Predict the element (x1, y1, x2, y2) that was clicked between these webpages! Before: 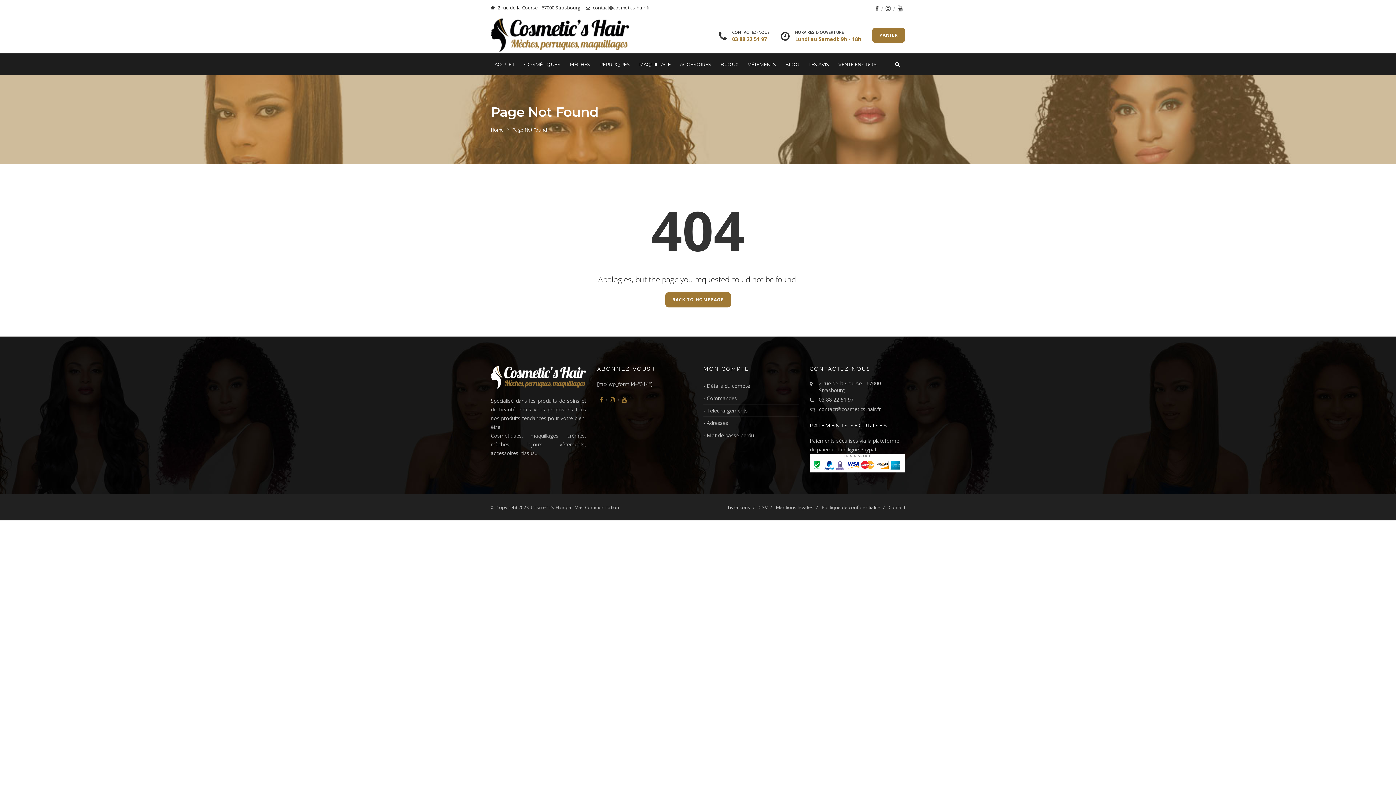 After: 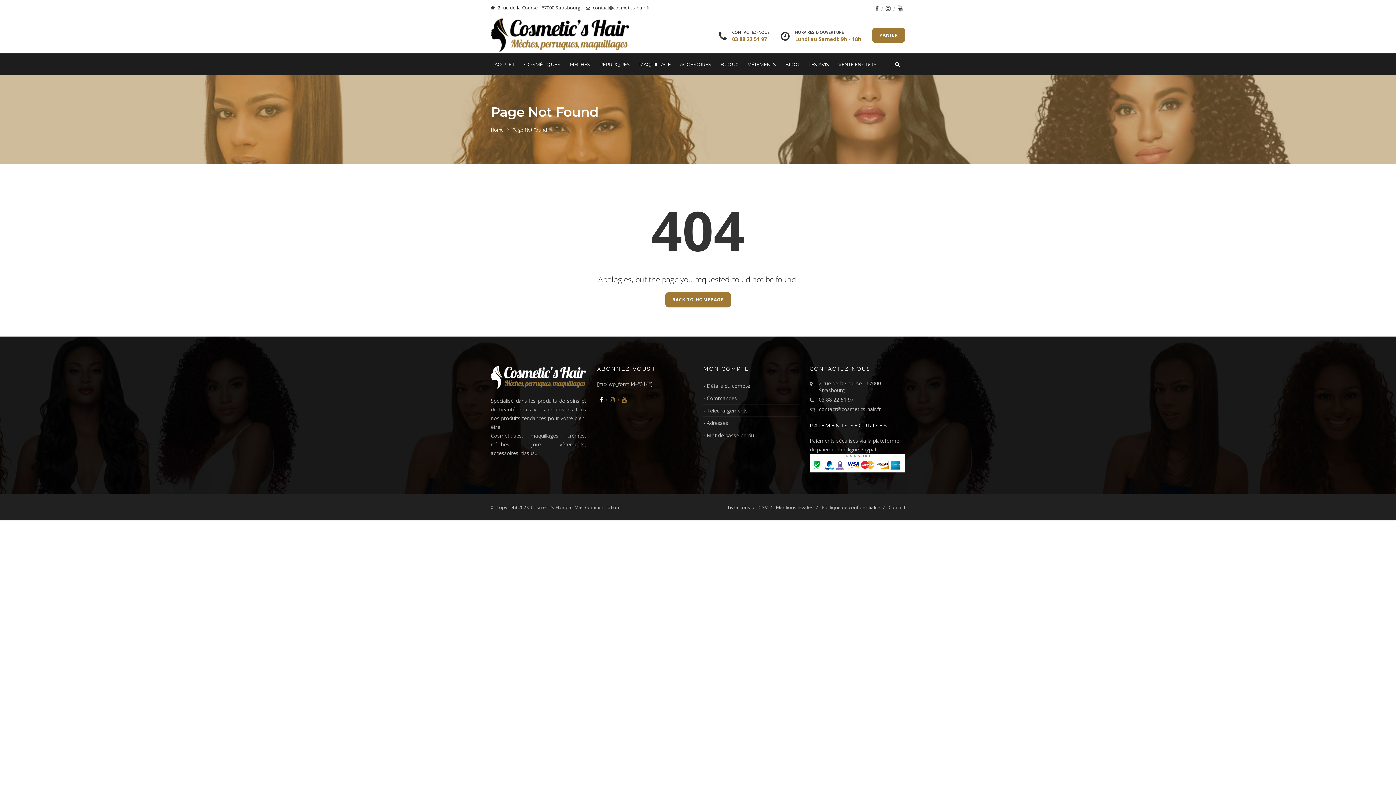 Action: bbox: (597, 397, 605, 402)